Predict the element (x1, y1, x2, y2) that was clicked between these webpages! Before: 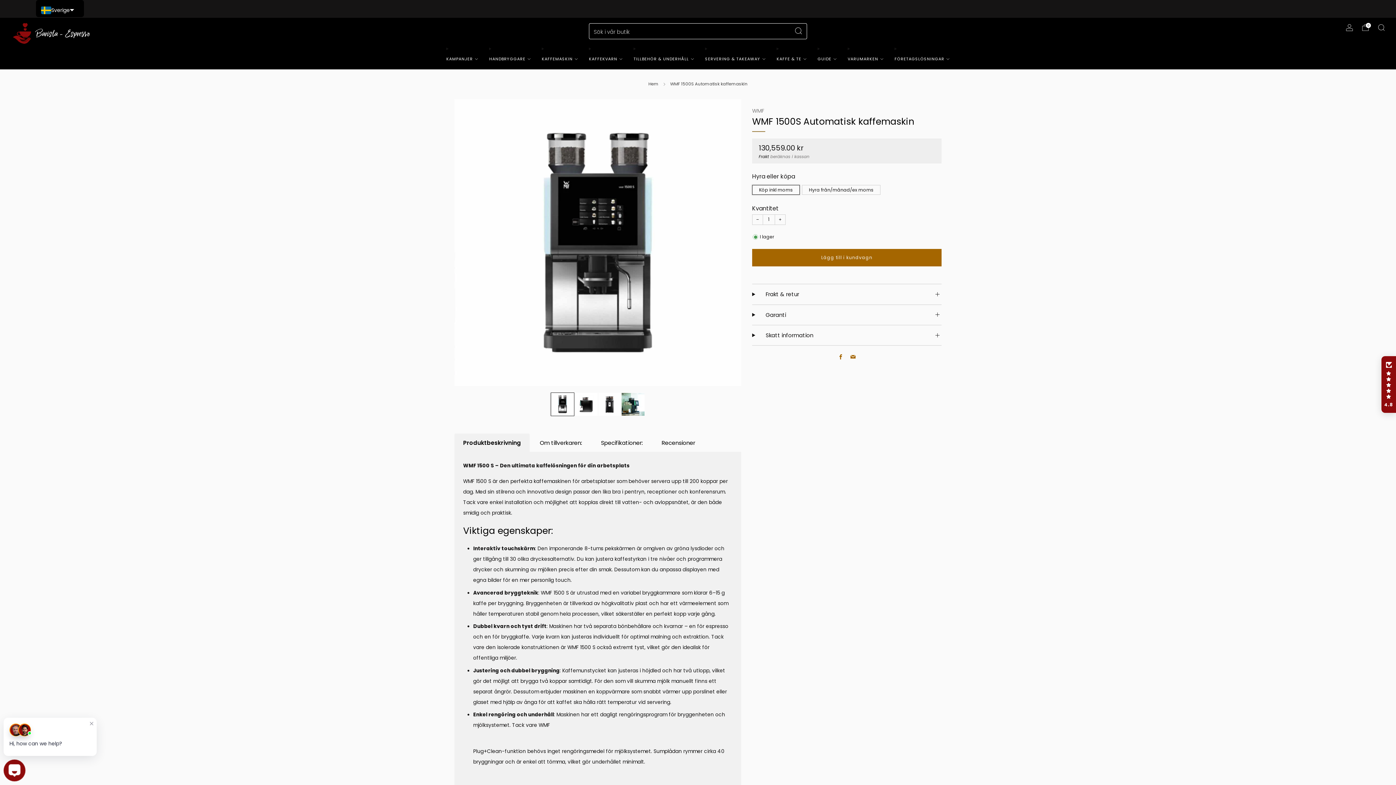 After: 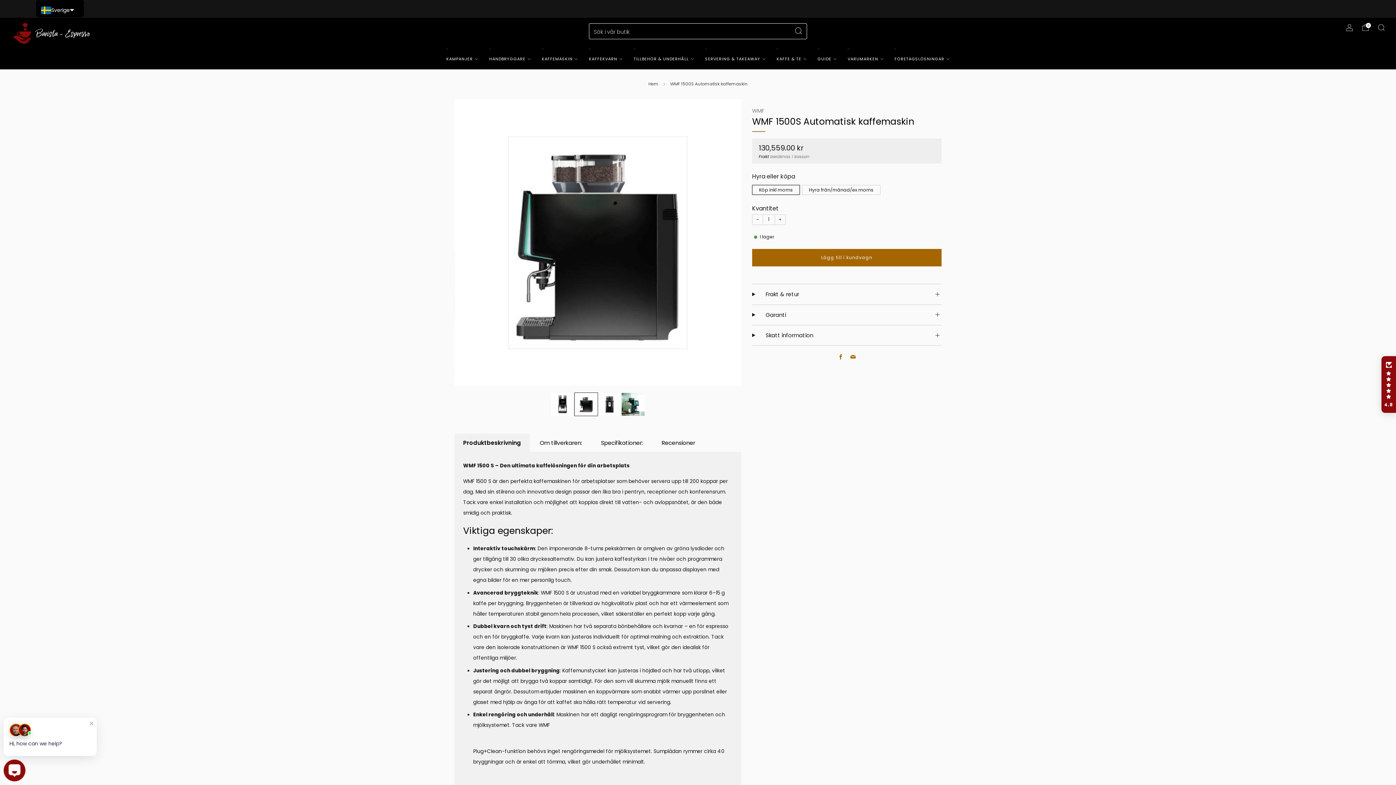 Action: label: Ladda bilden i Gallery Viewer, 2
 bbox: (574, 392, 598, 416)